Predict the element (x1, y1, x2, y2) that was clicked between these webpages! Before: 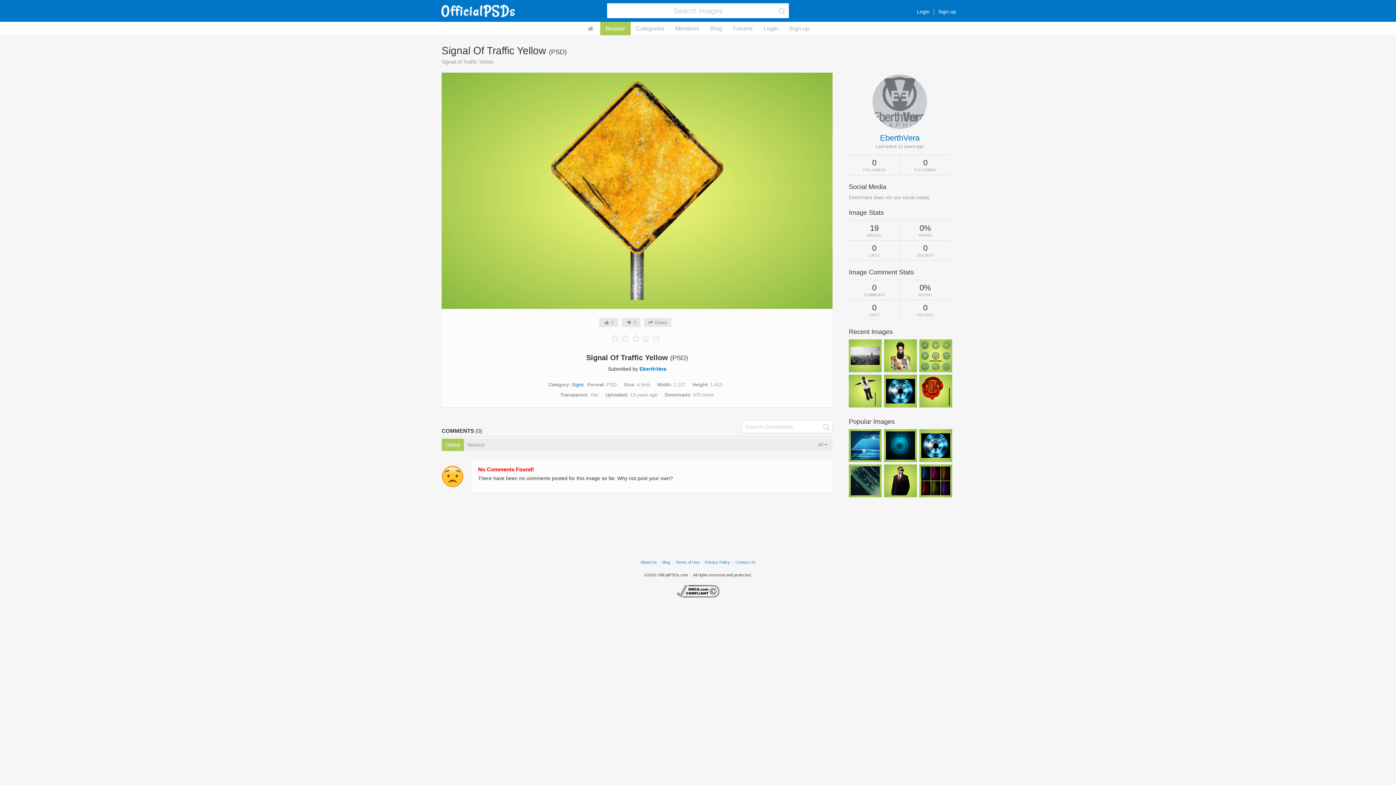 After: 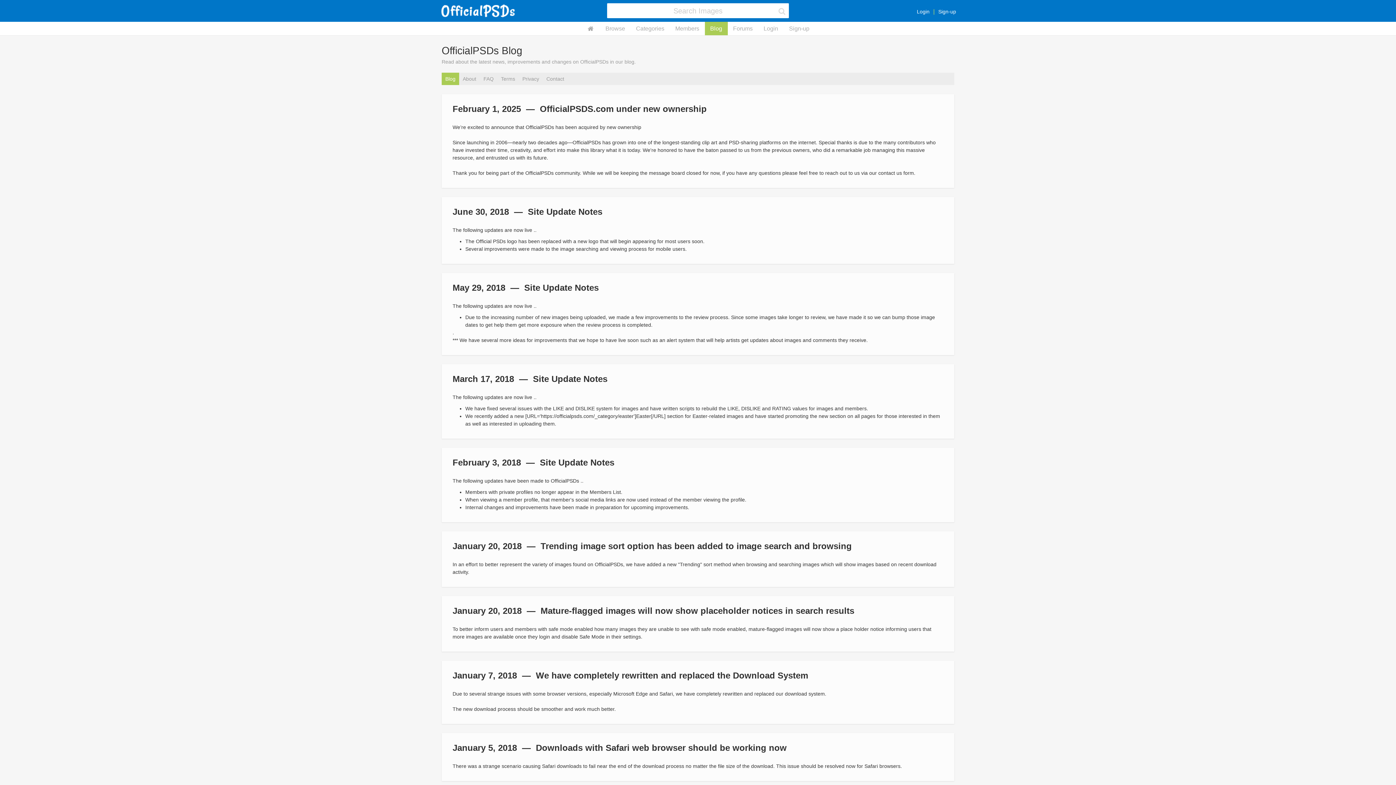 Action: bbox: (704, 21, 727, 35) label: Blog